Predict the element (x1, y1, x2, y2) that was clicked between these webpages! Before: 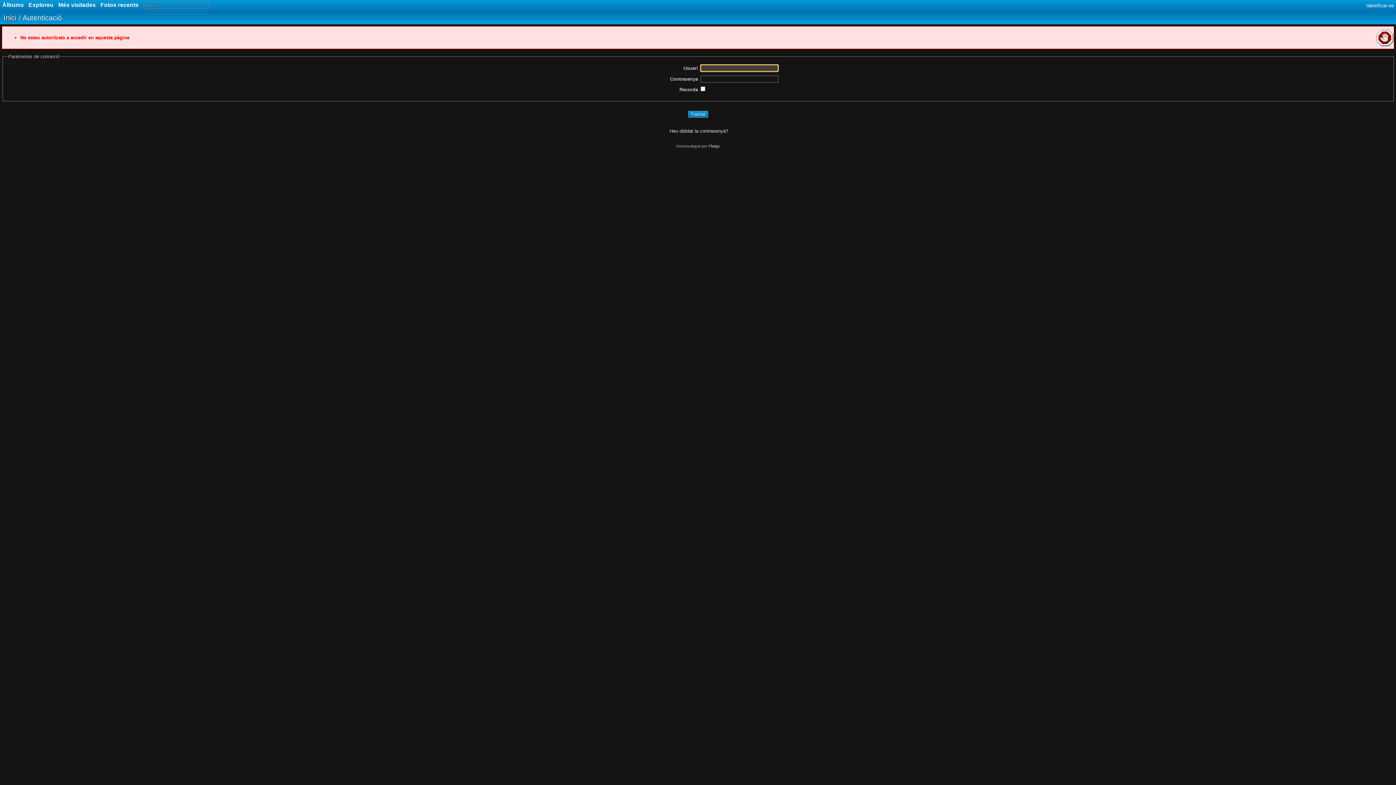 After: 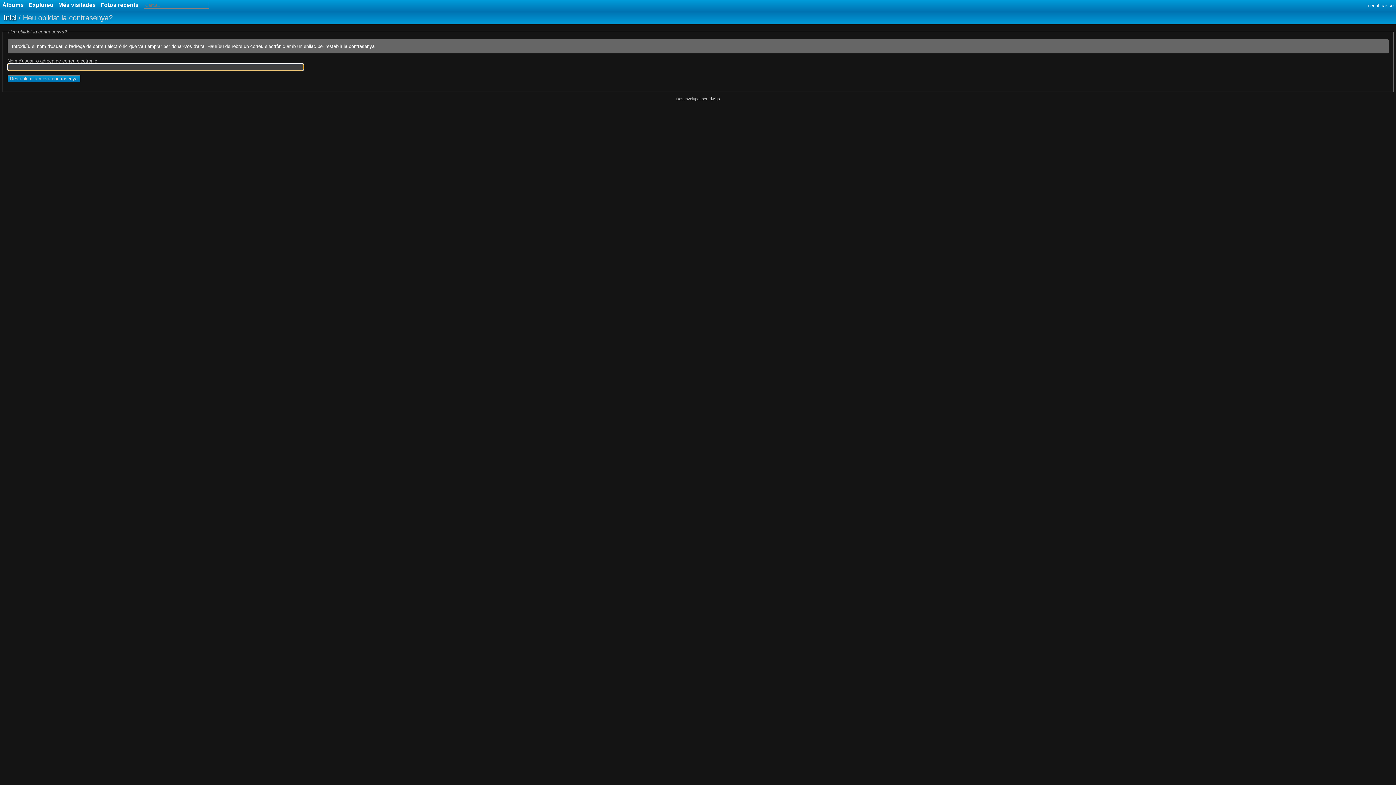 Action: label:  Heu oblidat la contrasenya? bbox: (668, 127, 728, 134)